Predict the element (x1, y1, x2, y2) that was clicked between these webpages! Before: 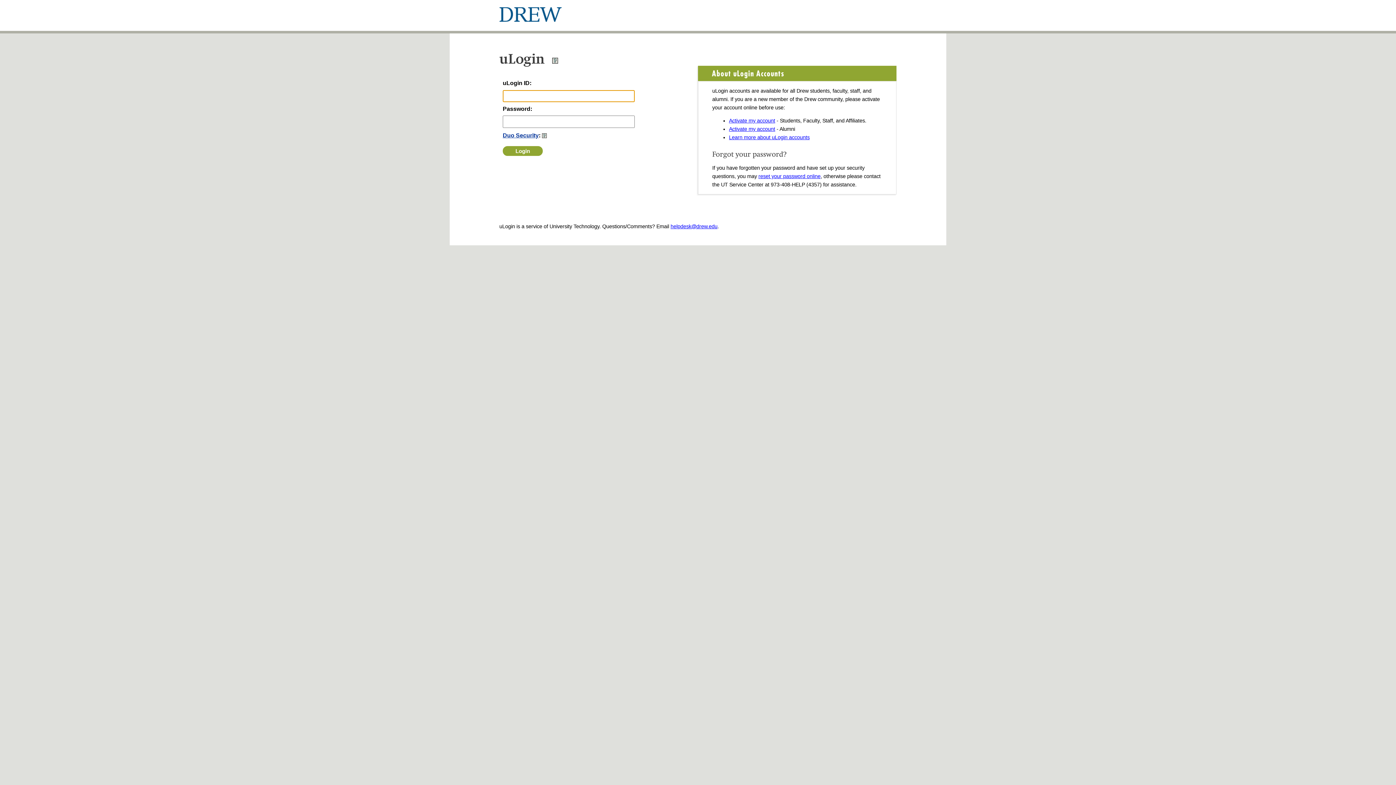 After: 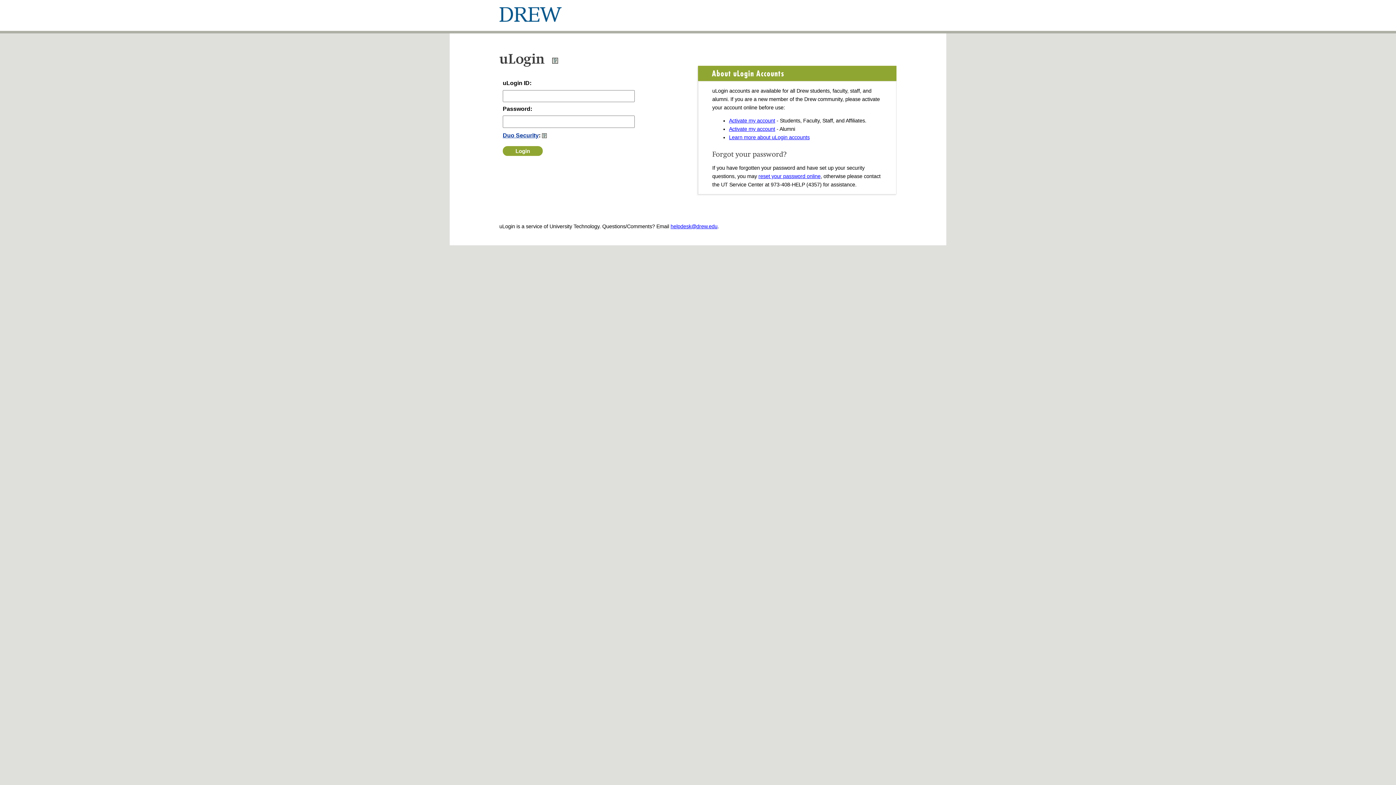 Action: bbox: (670, 223, 717, 229) label: helpdesk@drew.edu